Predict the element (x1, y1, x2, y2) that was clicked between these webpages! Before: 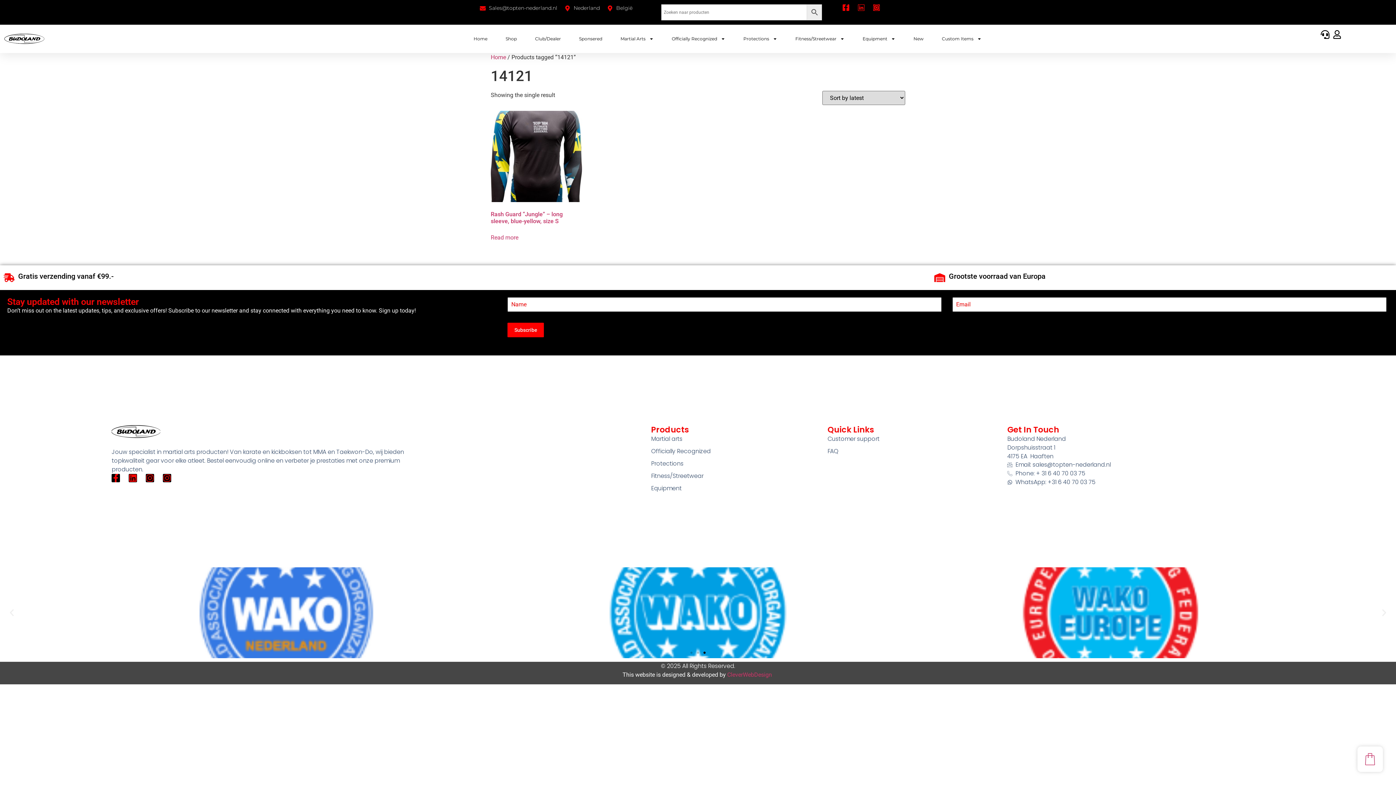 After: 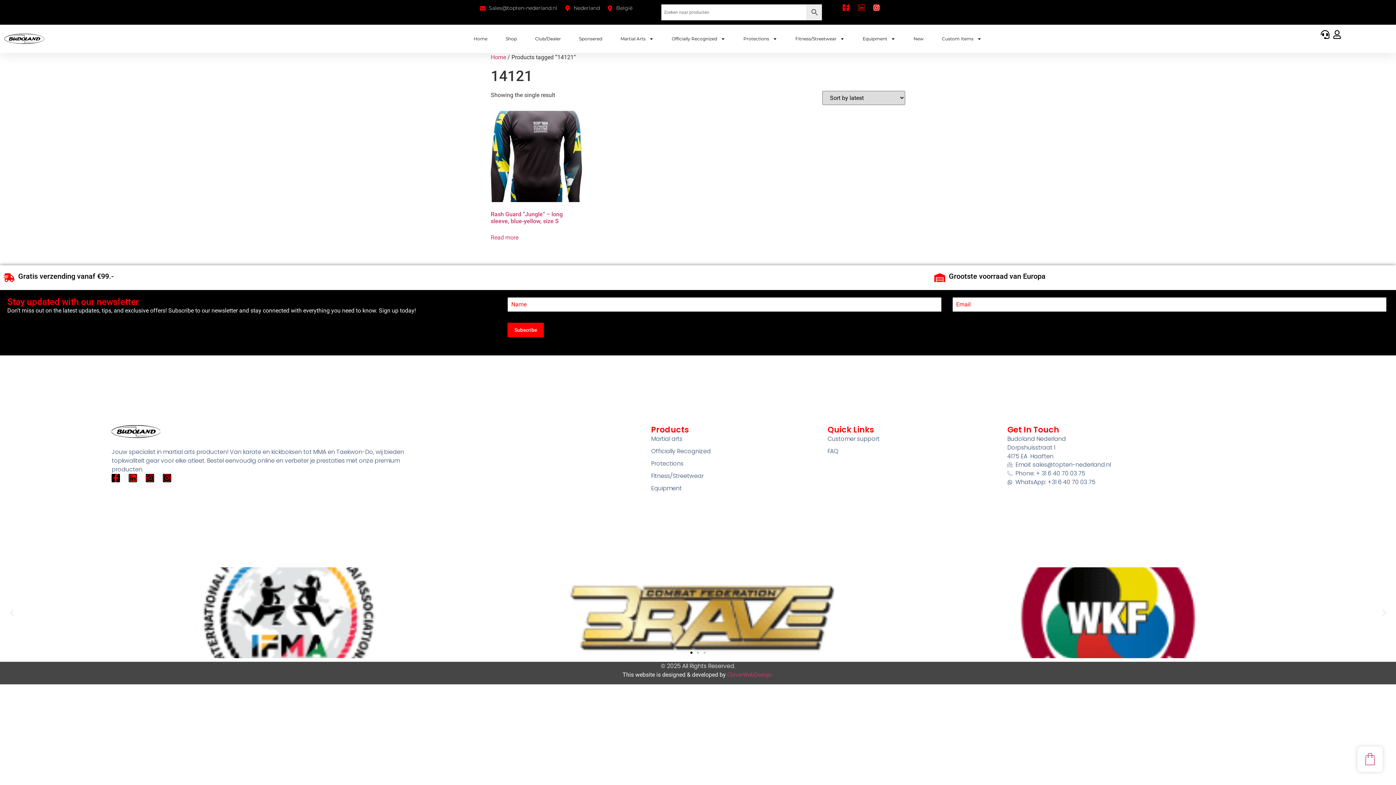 Action: label: Instagram bbox: (873, 4, 880, 10)